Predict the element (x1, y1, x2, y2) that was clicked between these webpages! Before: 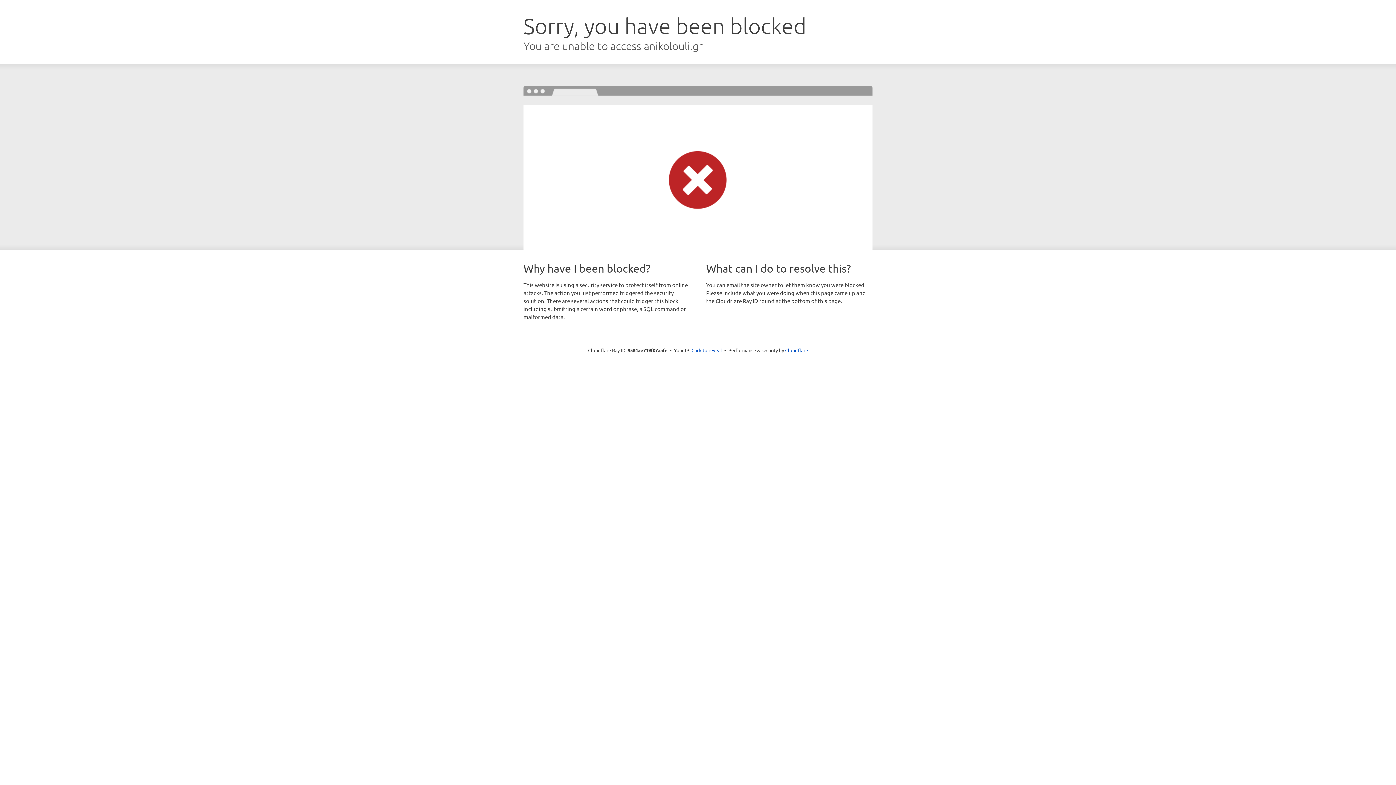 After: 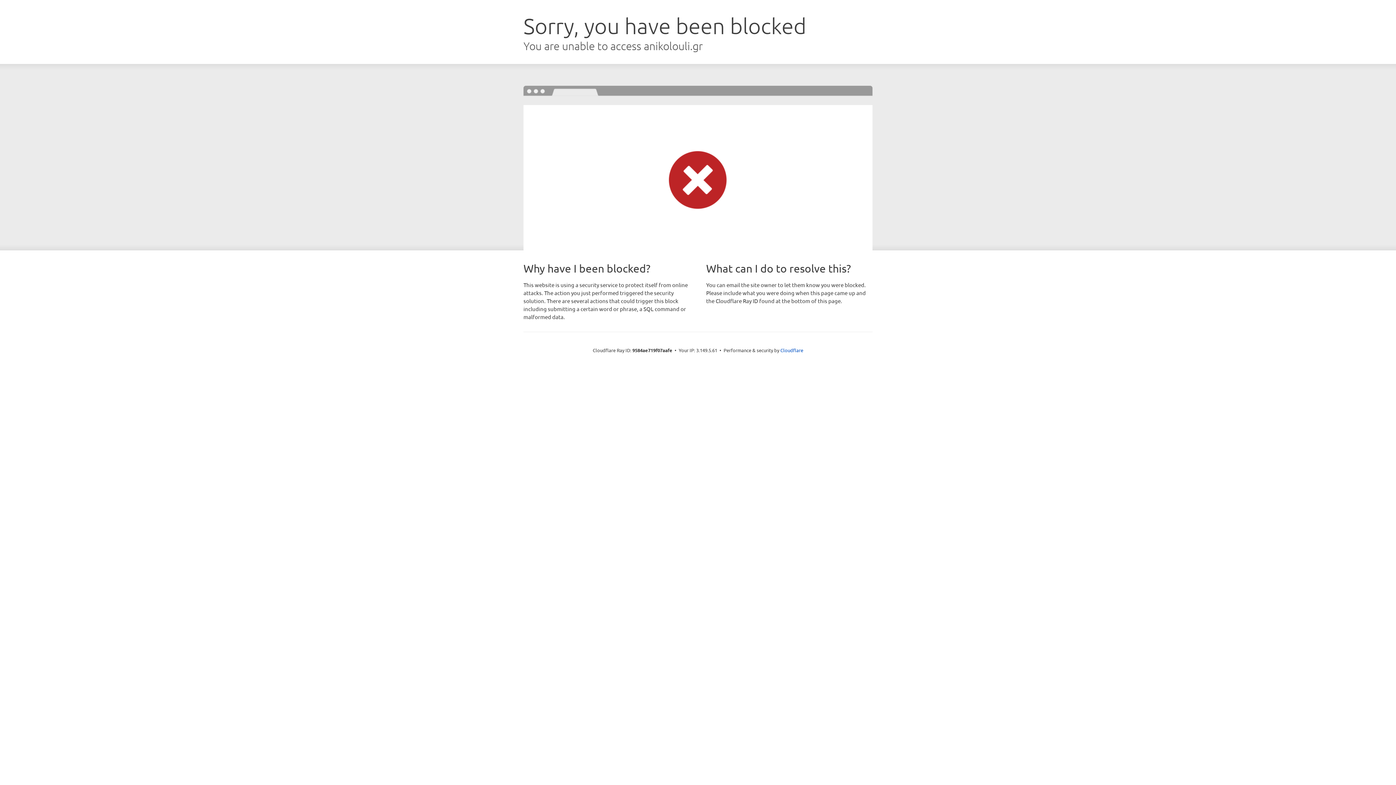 Action: bbox: (691, 346, 722, 353) label: Click to reveal